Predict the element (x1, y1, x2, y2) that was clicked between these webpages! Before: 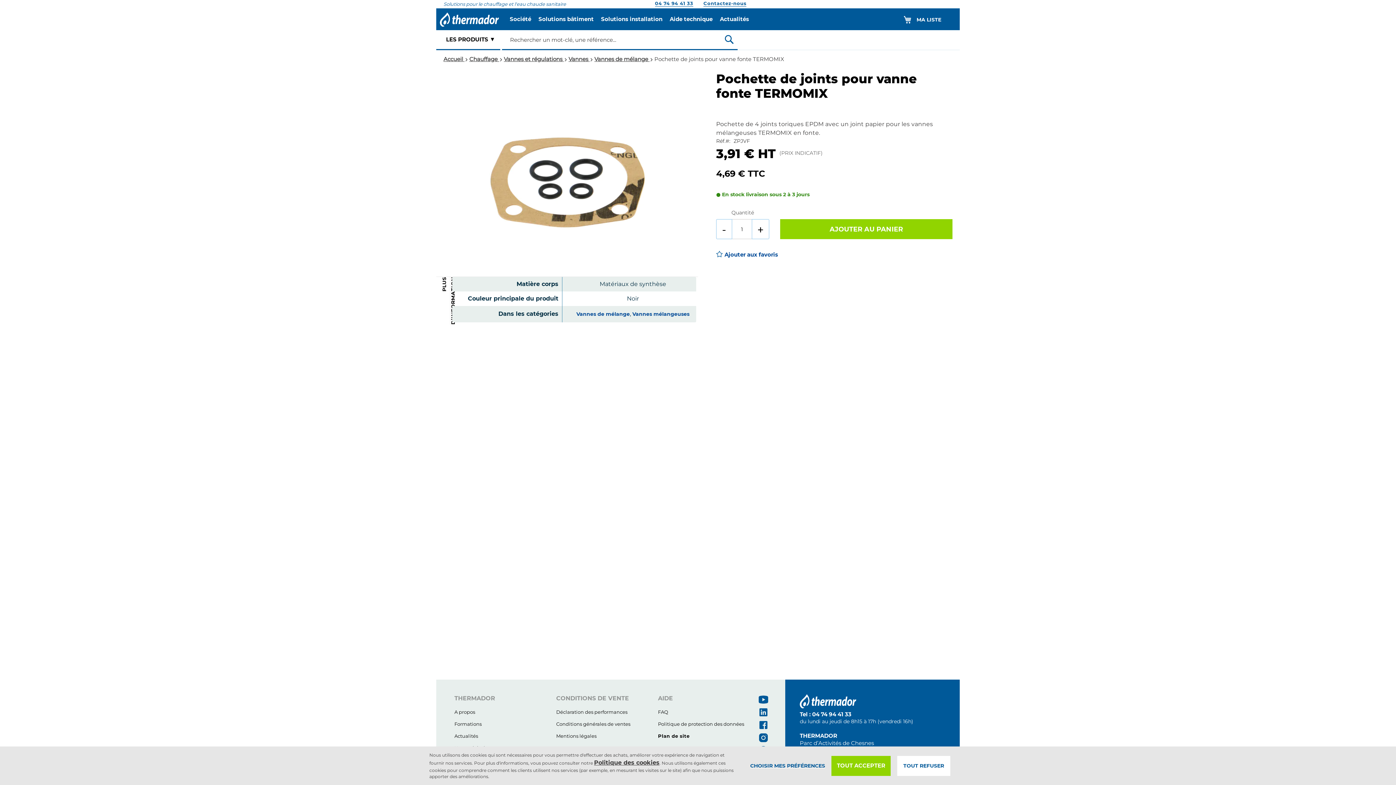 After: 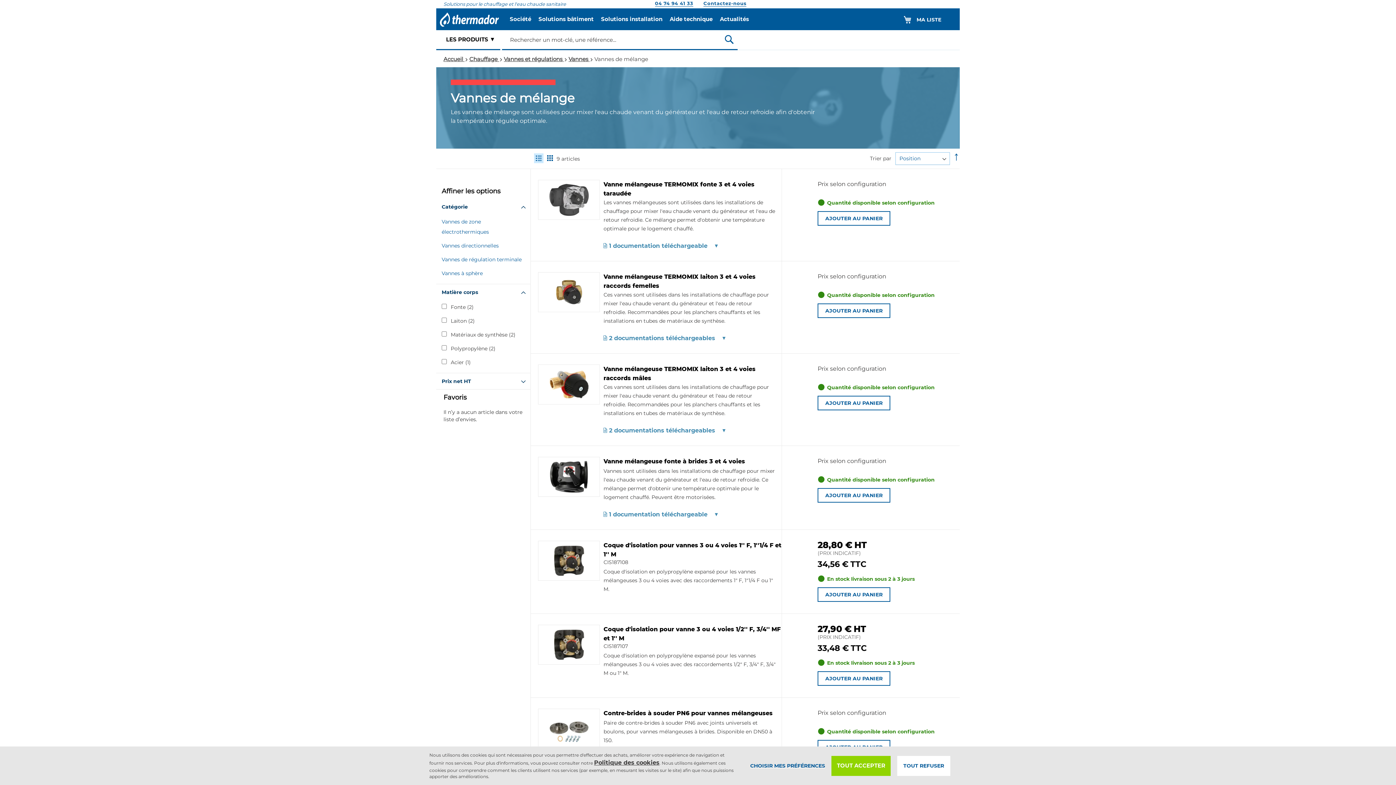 Action: label: Vannes de mélange  bbox: (594, 55, 649, 62)